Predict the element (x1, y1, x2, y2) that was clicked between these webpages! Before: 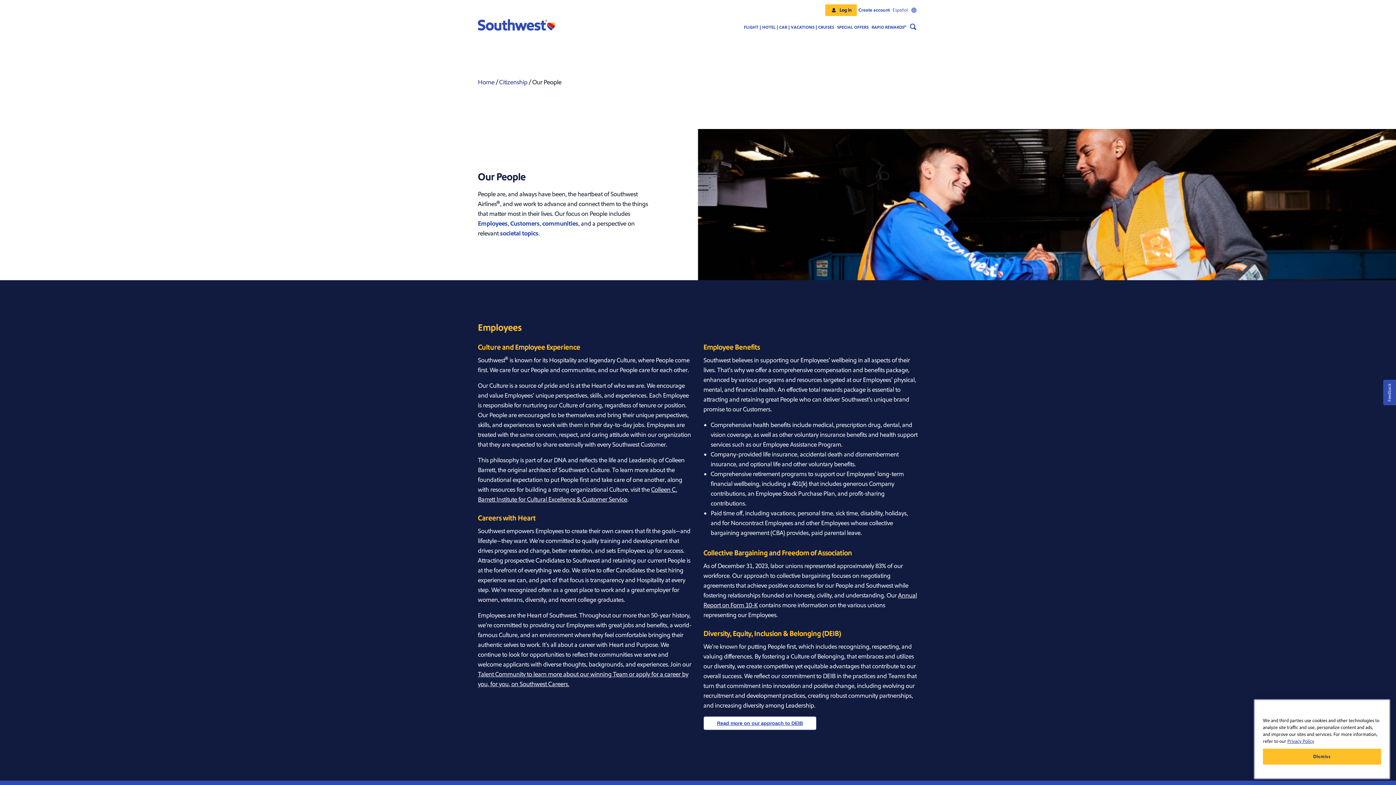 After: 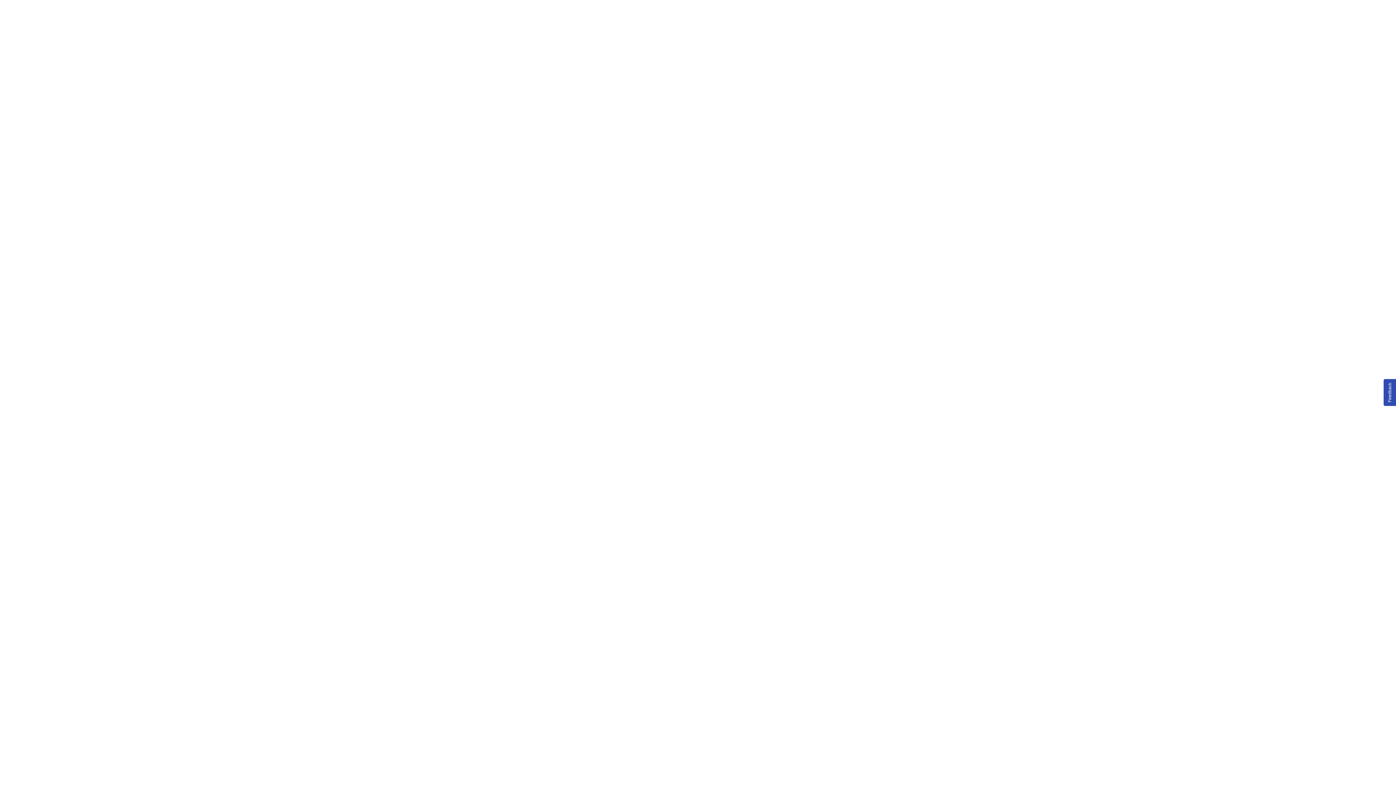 Action: bbox: (478, 78, 494, 86) label: Southwest Airlines